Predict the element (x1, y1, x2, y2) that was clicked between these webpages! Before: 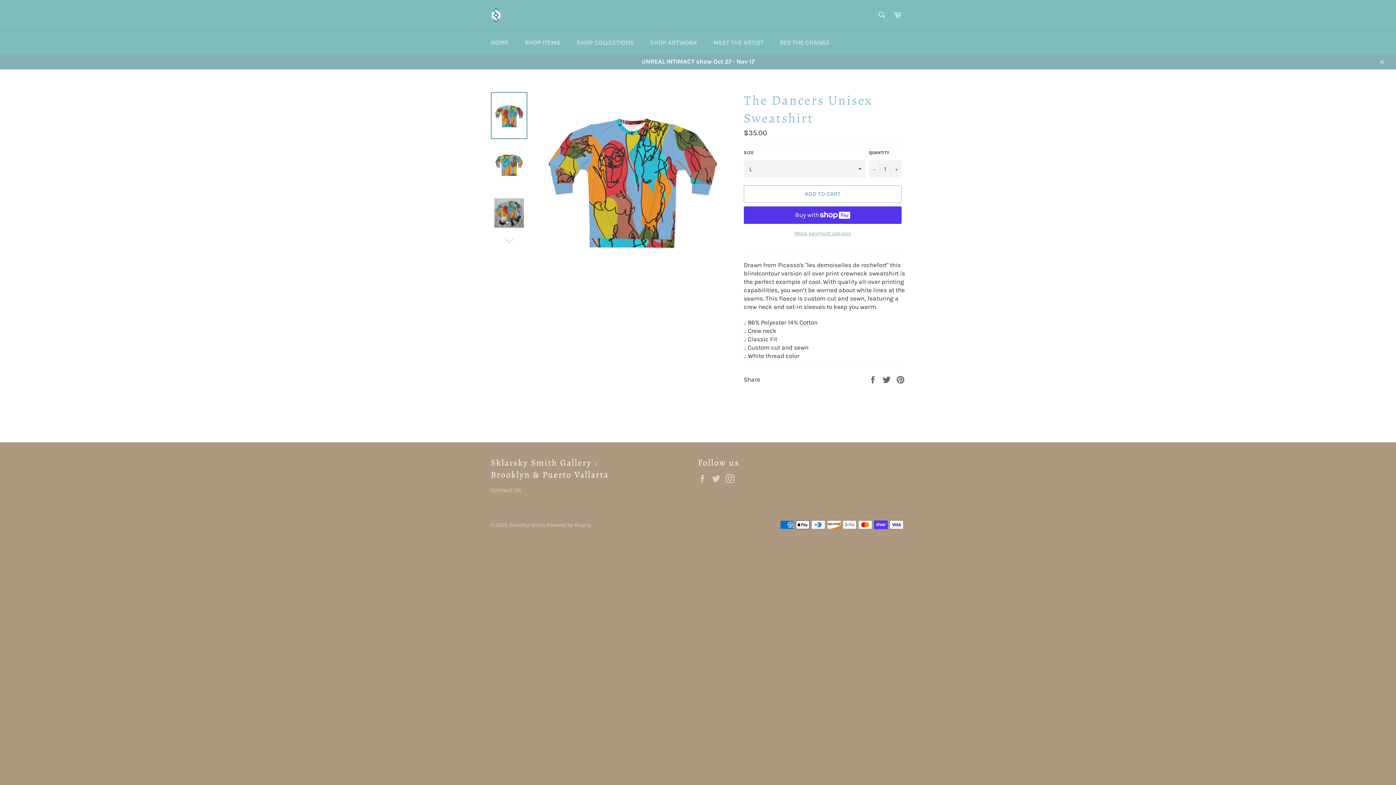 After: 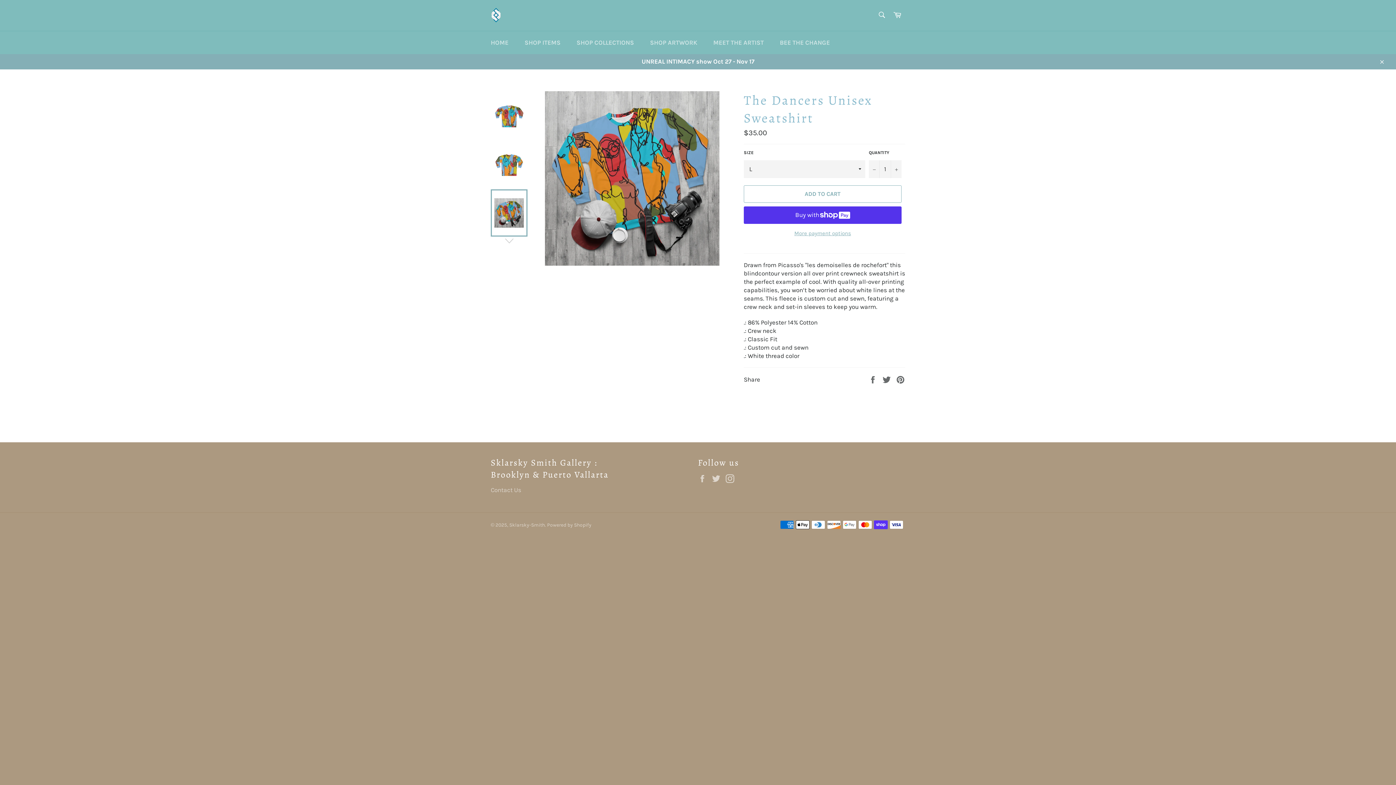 Action: bbox: (490, 189, 527, 237)